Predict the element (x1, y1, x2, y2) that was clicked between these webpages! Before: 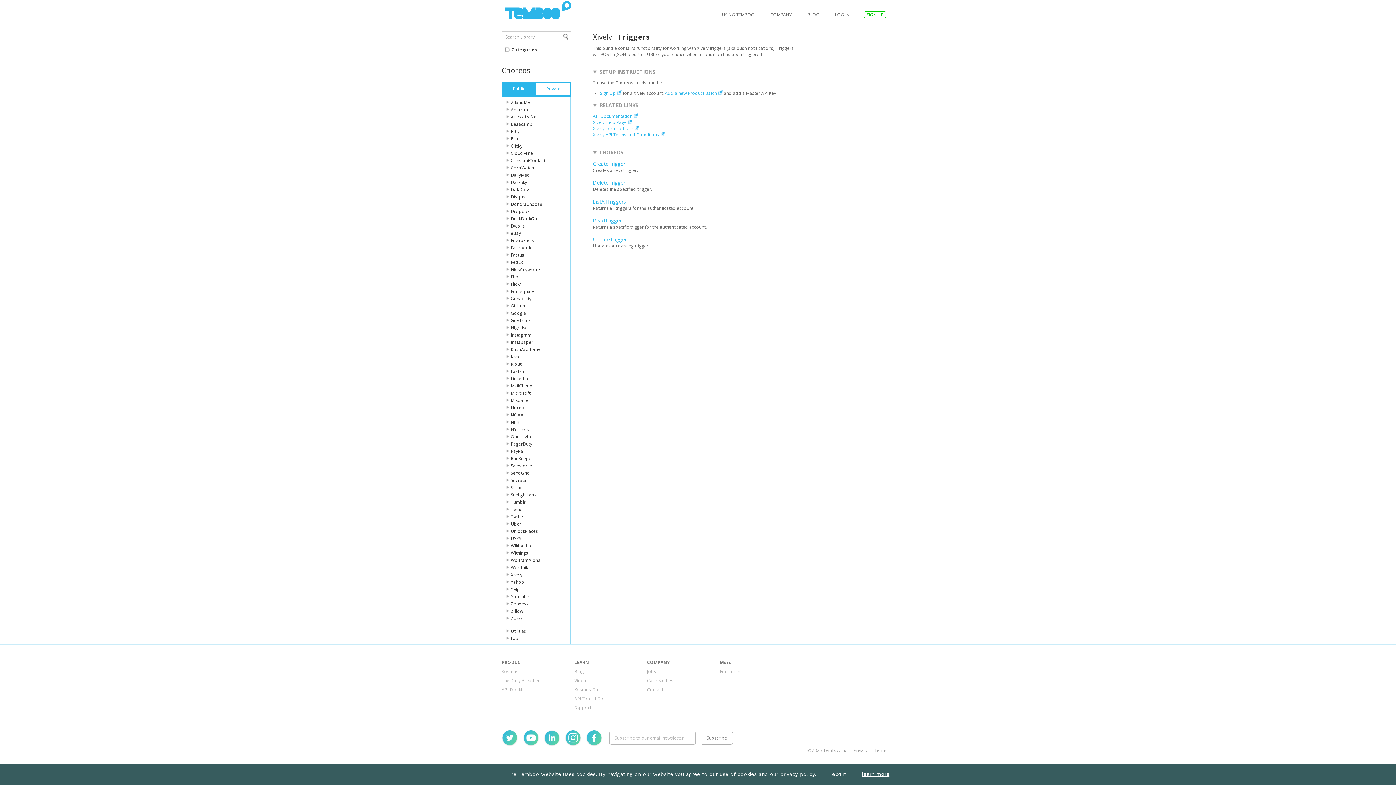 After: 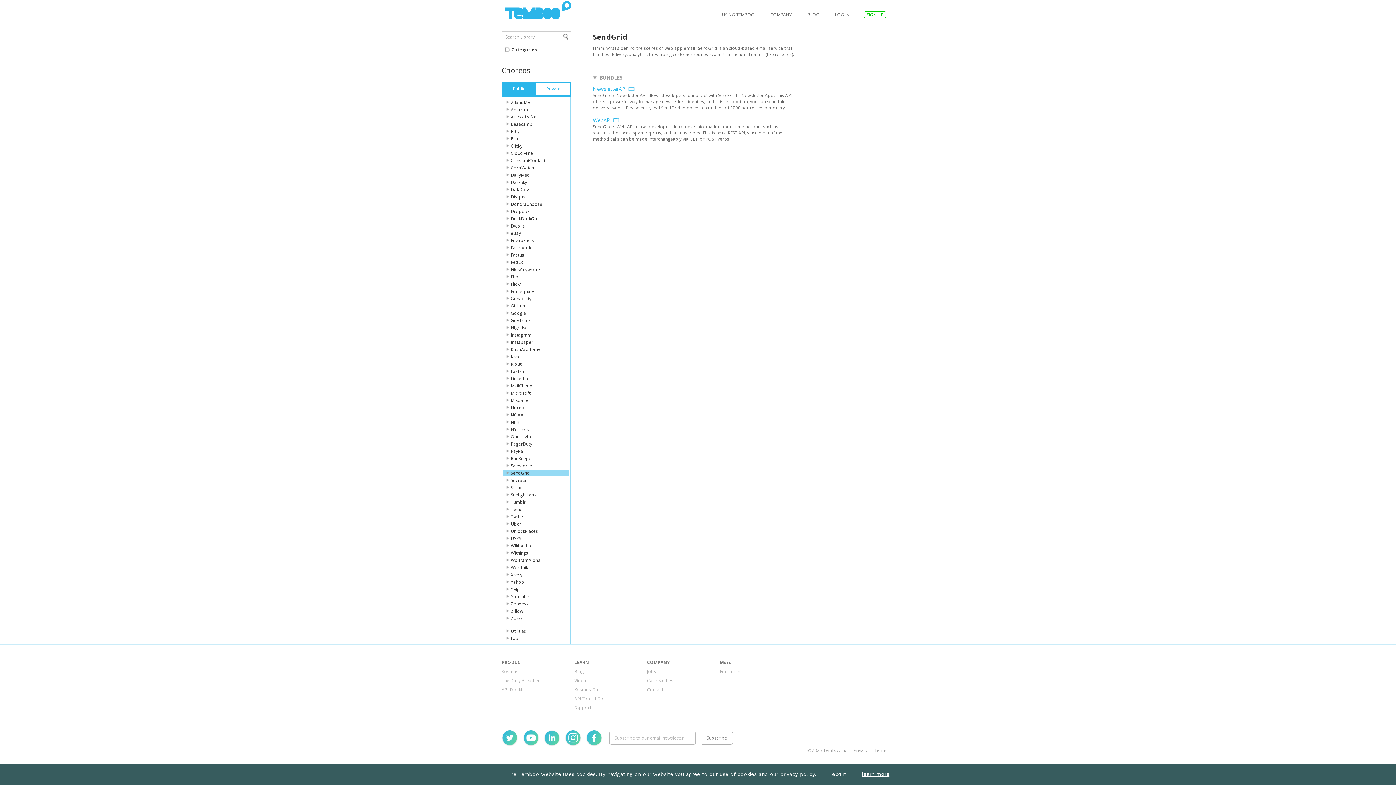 Action: bbox: (502, 469, 568, 477) label: SendGrid